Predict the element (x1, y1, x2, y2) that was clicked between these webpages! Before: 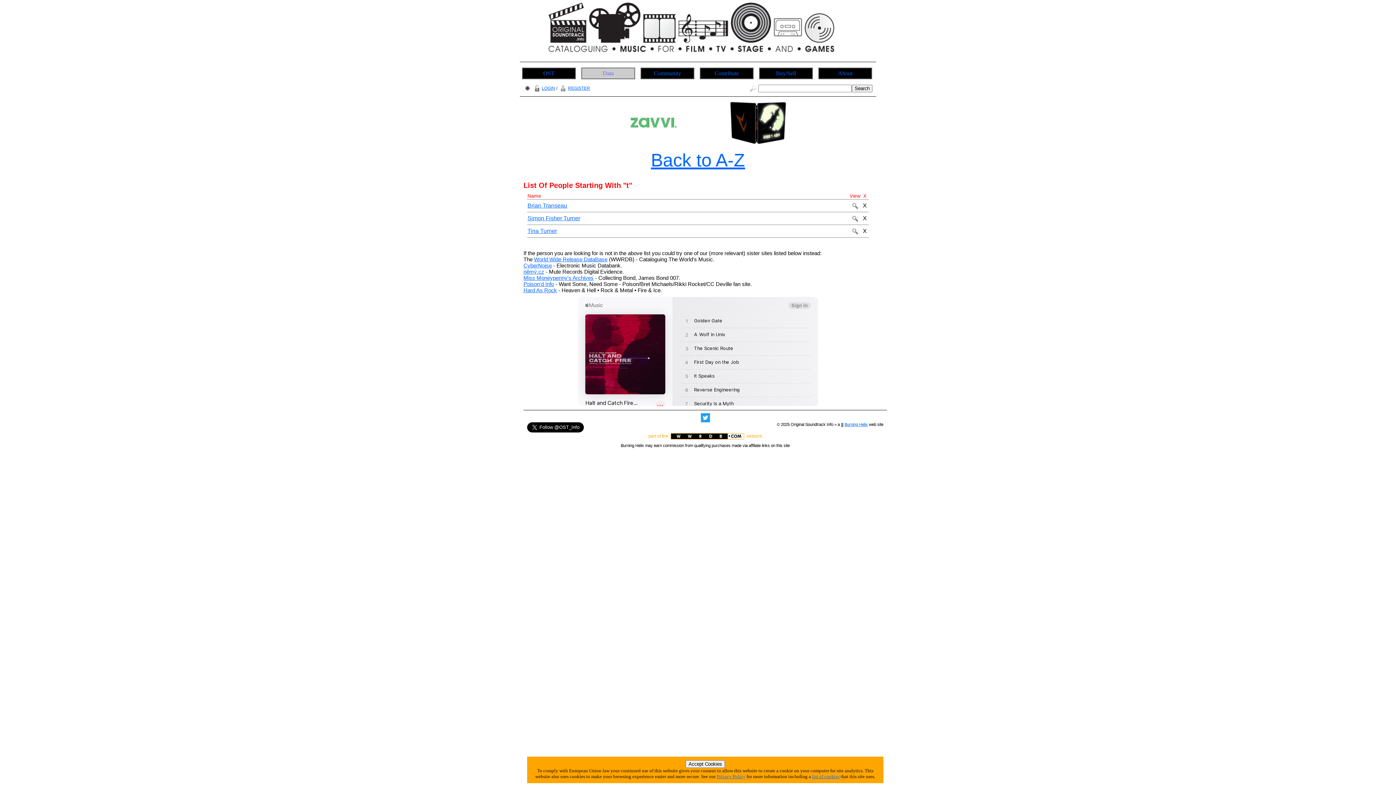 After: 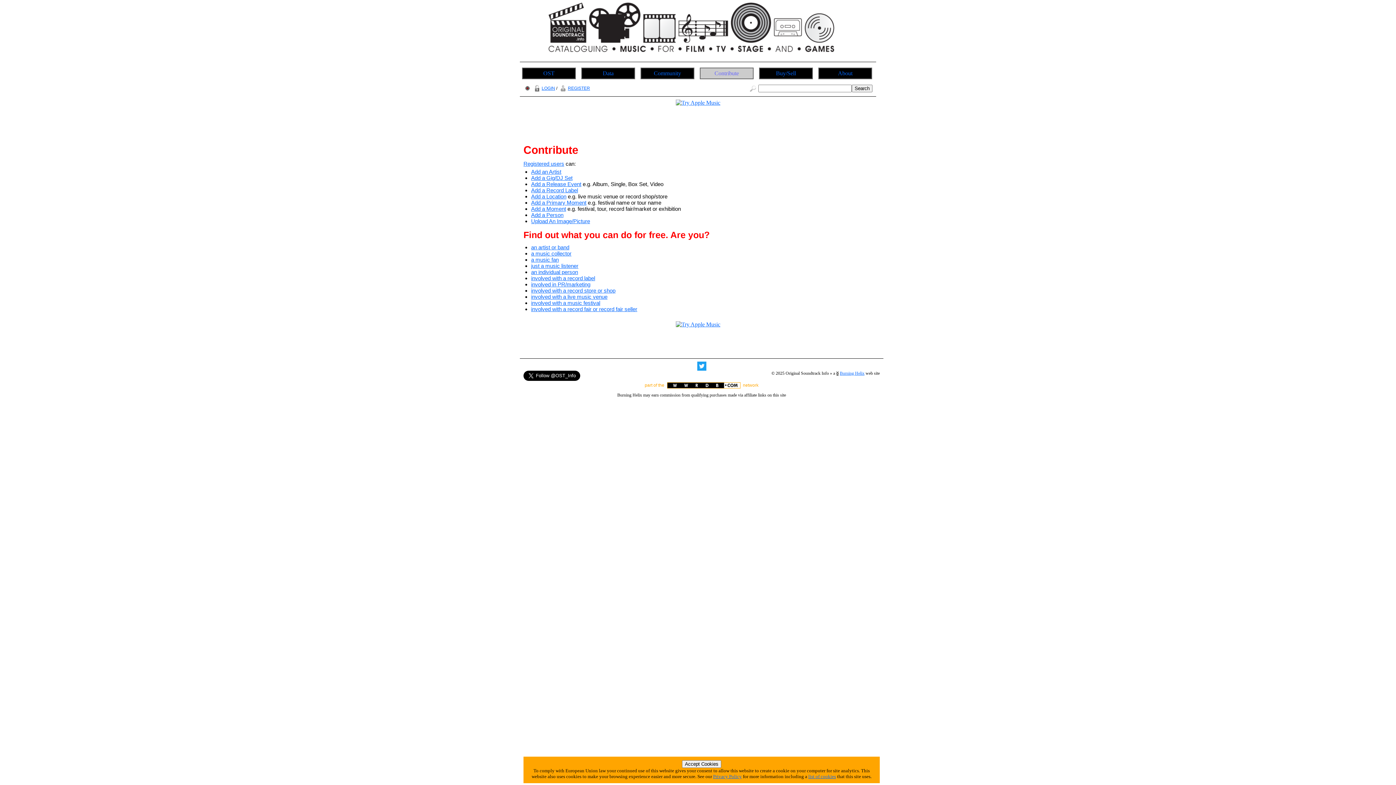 Action: label: Contribute bbox: (700, 67, 753, 79)